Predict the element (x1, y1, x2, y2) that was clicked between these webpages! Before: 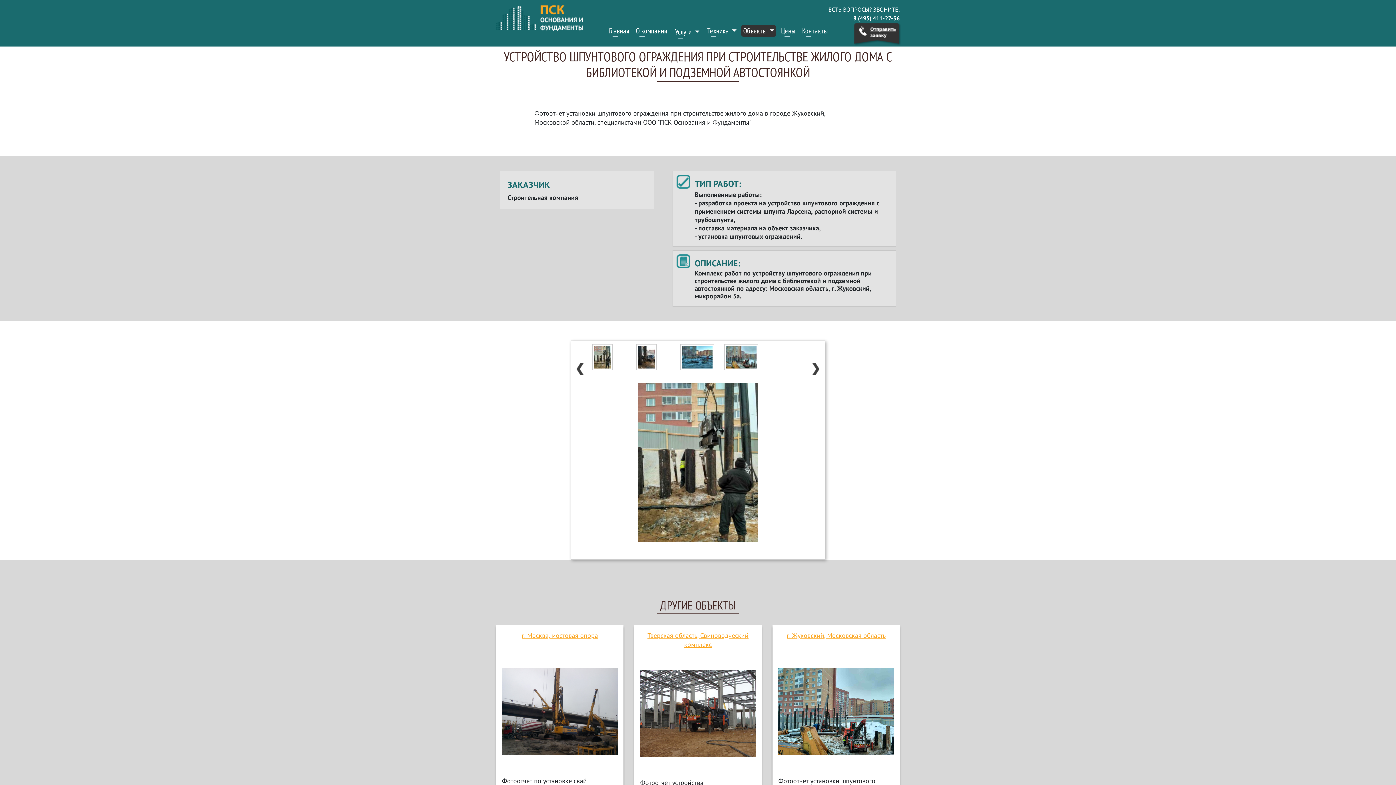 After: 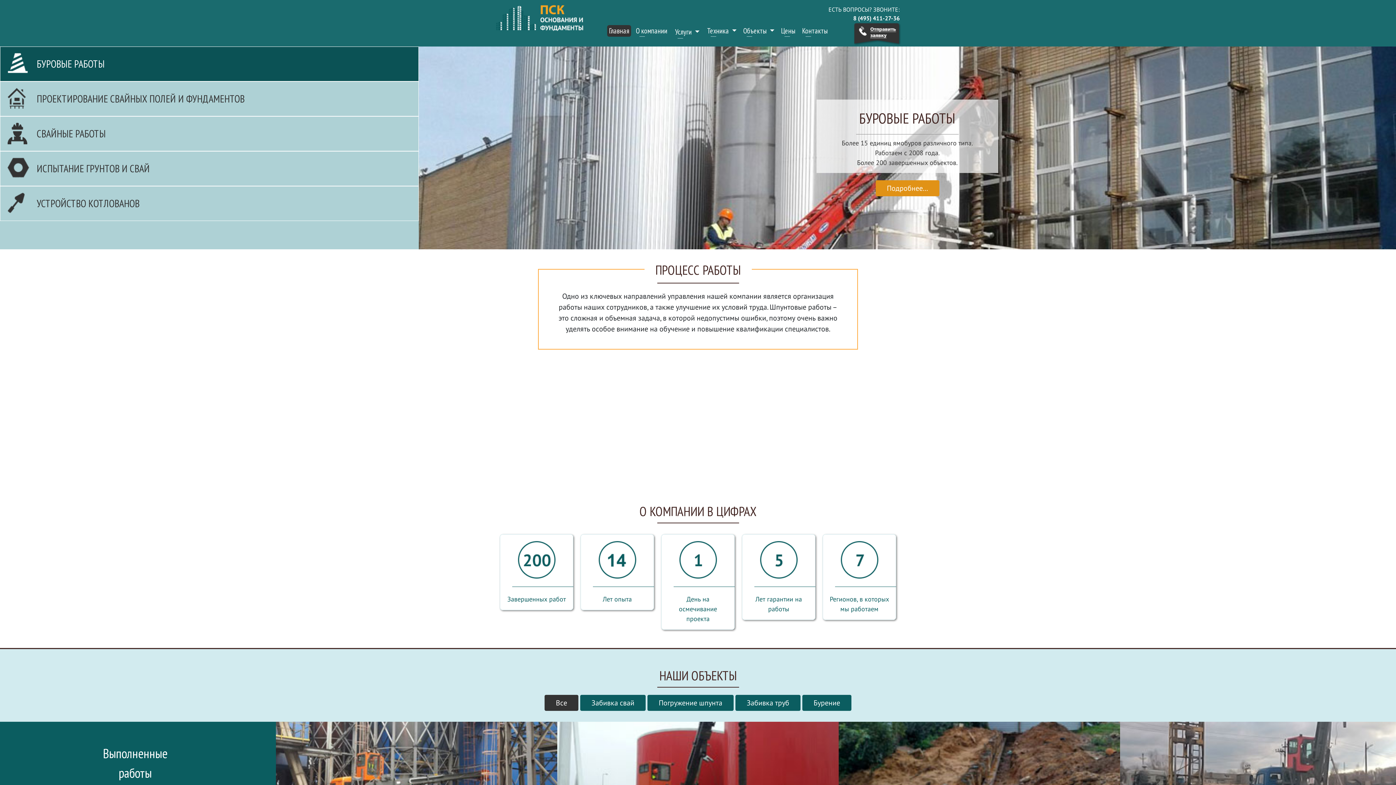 Action: bbox: (496, 13, 583, 21)